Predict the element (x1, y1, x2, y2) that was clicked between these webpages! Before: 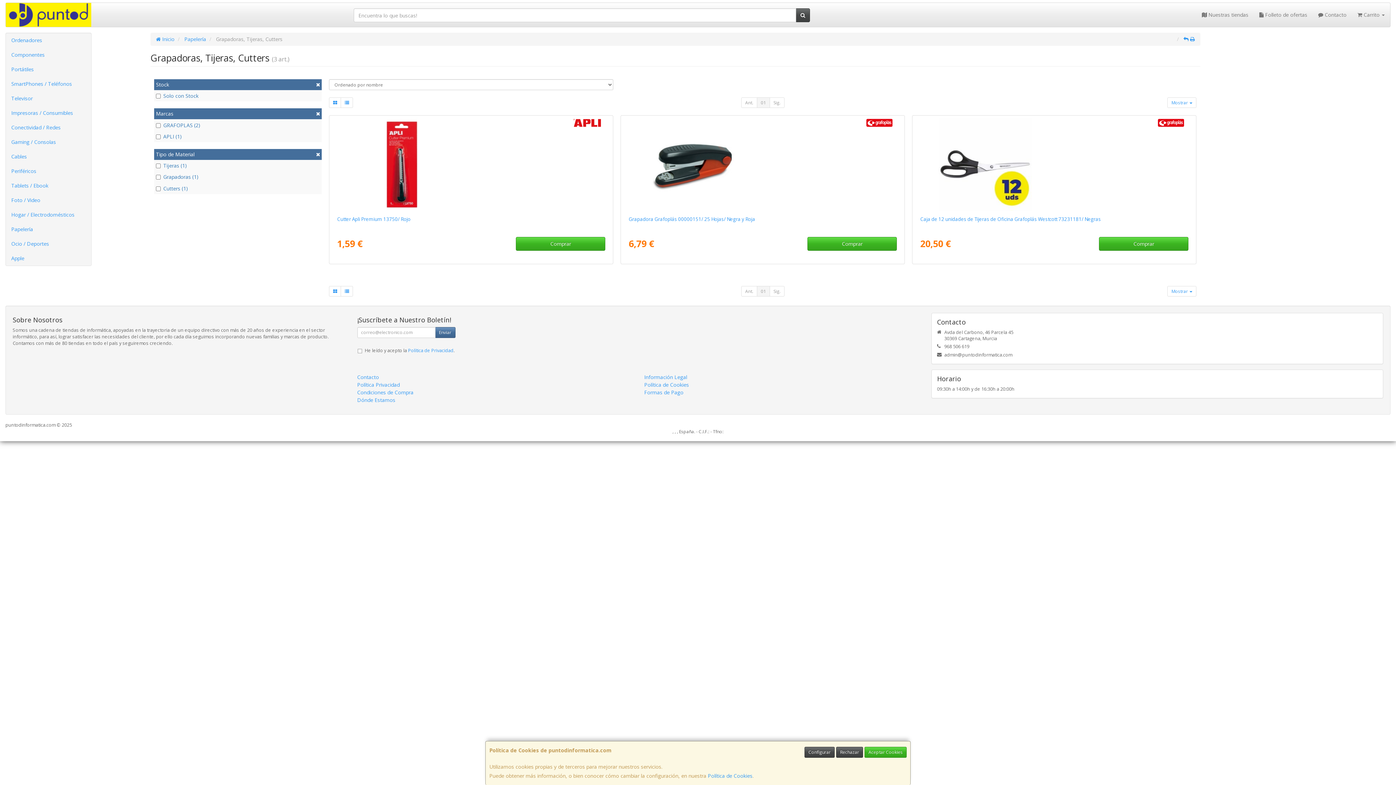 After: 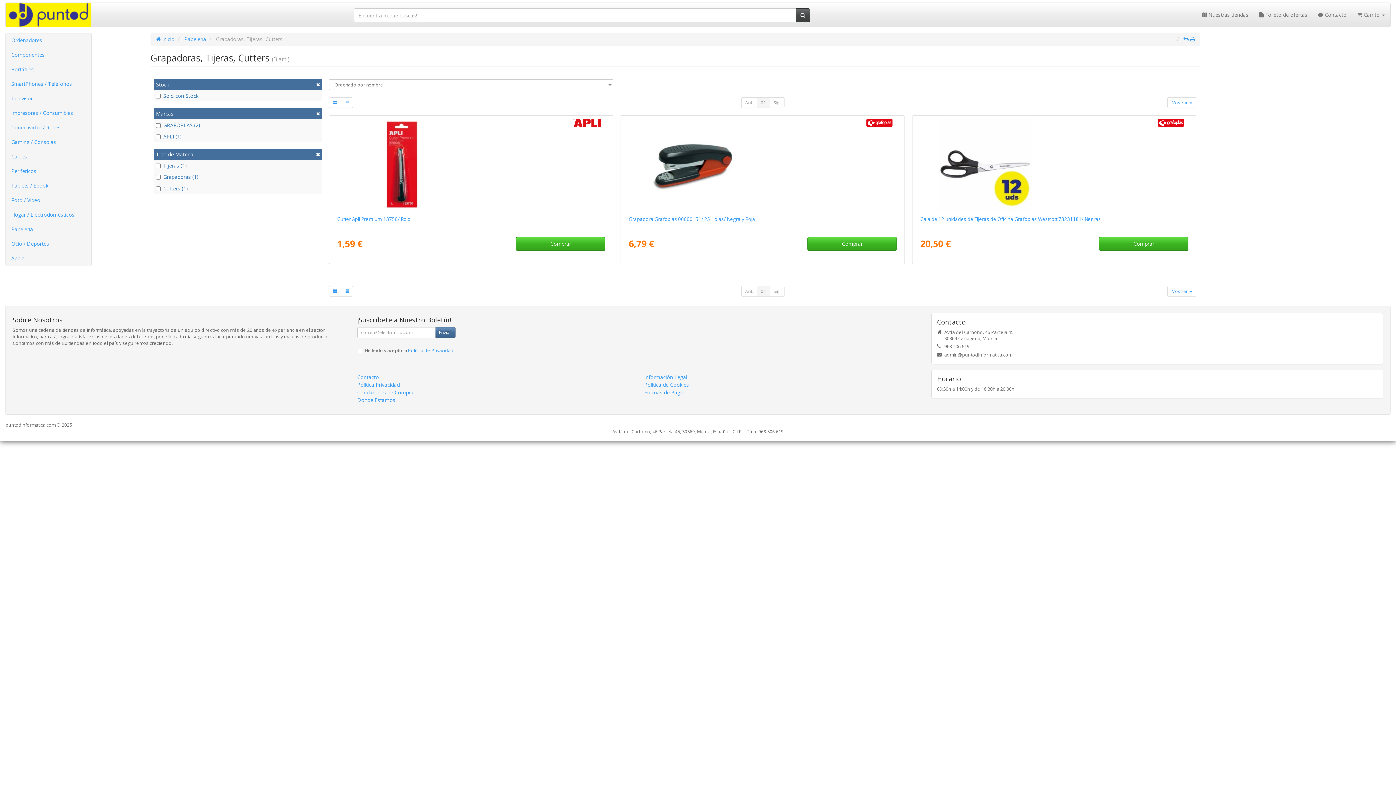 Action: label: Rechazar bbox: (836, 747, 863, 758)